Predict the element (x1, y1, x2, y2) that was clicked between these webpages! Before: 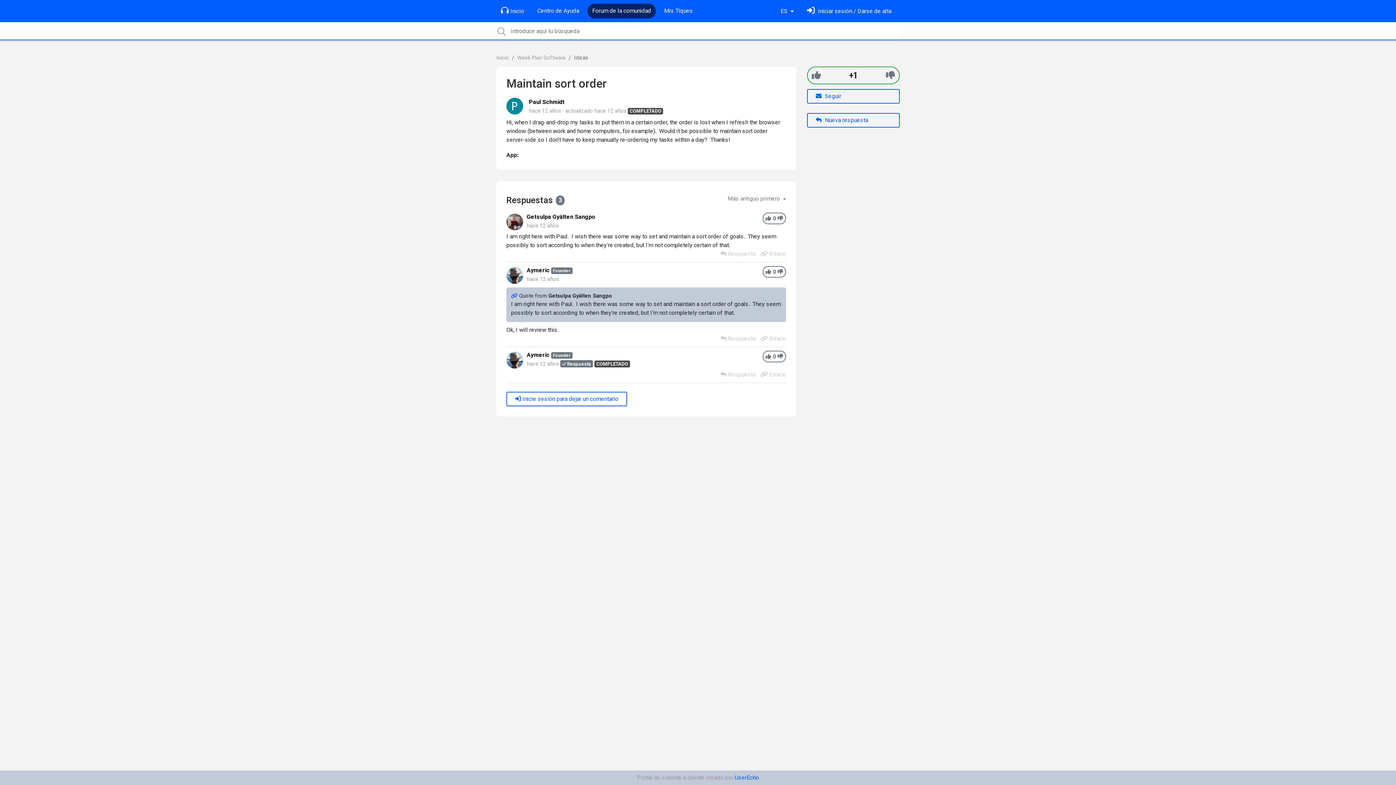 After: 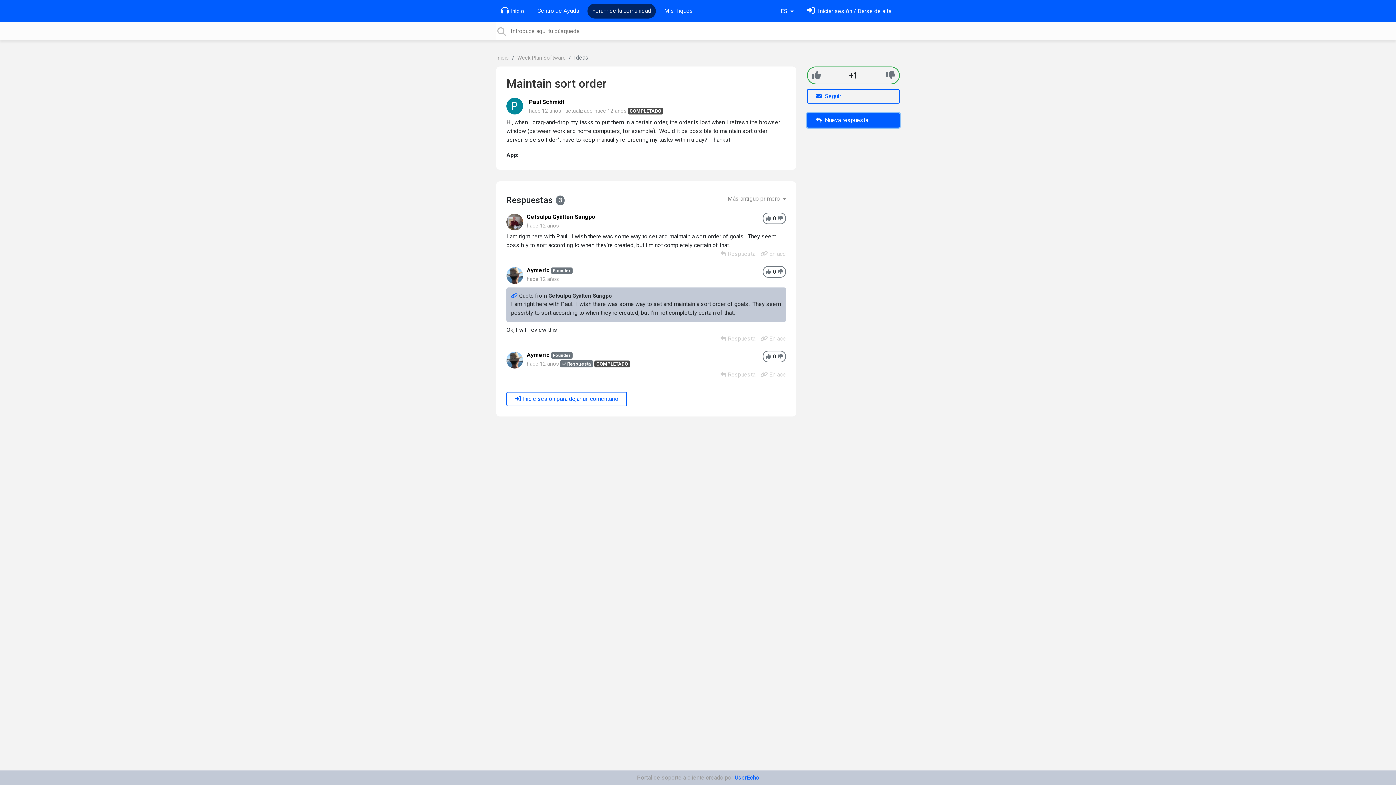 Action: bbox: (807, 113, 900, 127) label:  Nueva respuesta